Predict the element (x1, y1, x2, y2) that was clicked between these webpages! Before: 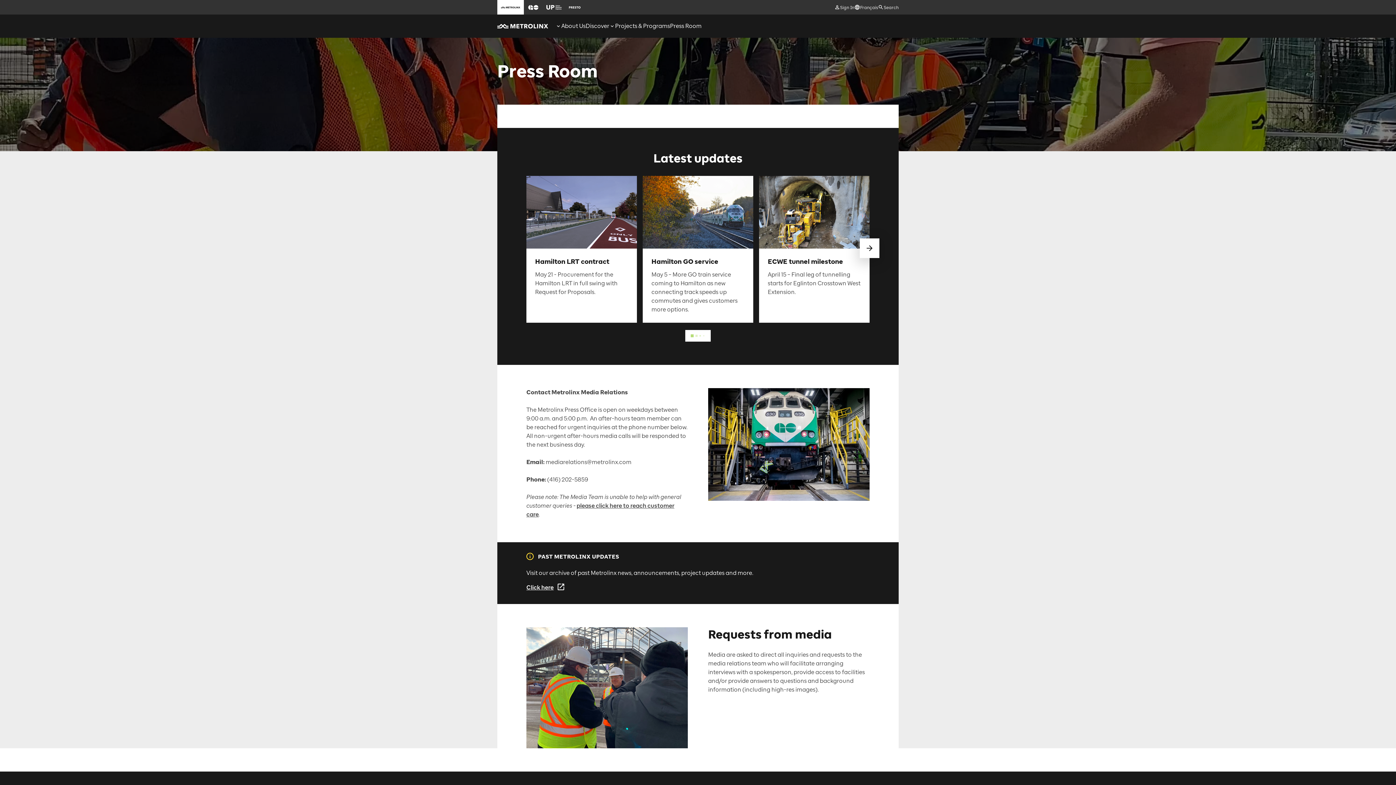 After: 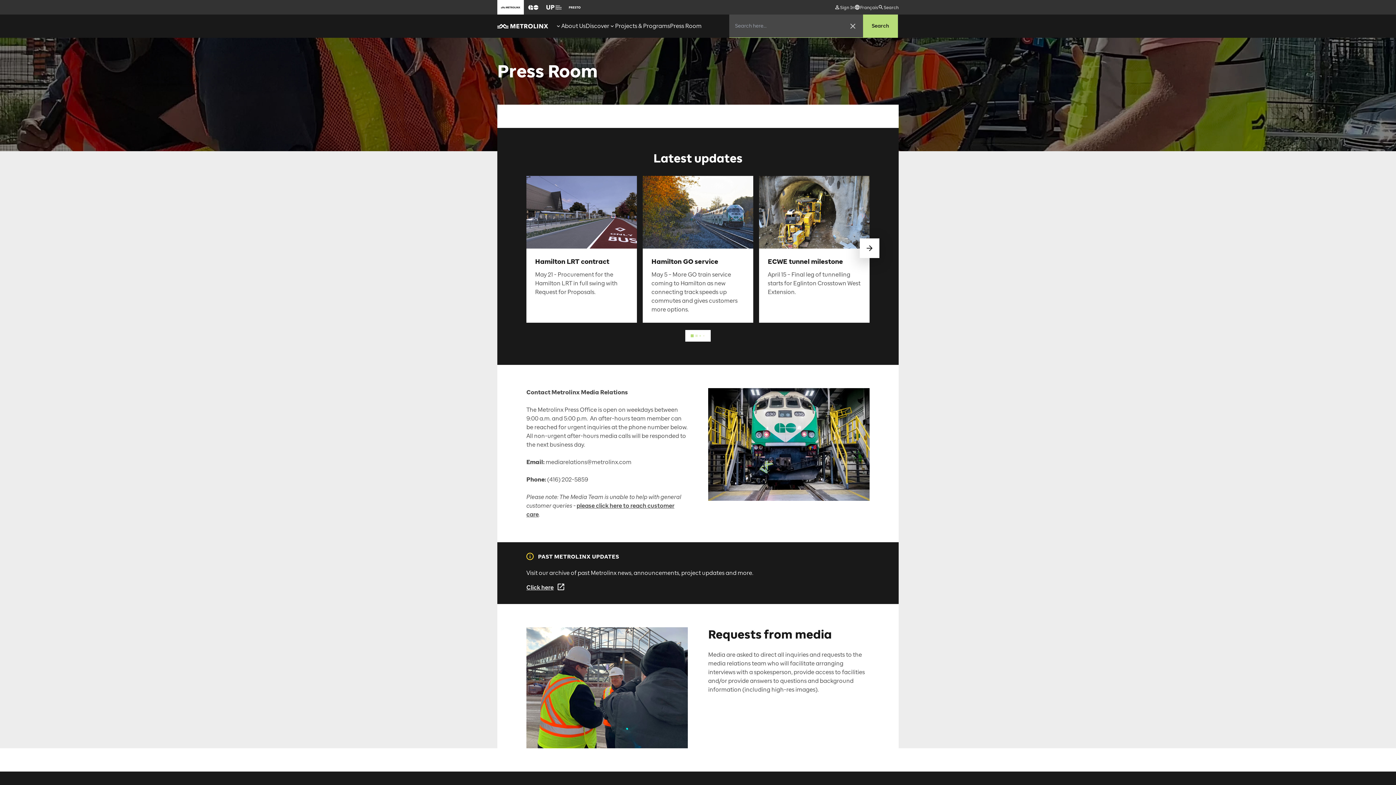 Action: label: Search bbox: (878, 0, 898, 14)